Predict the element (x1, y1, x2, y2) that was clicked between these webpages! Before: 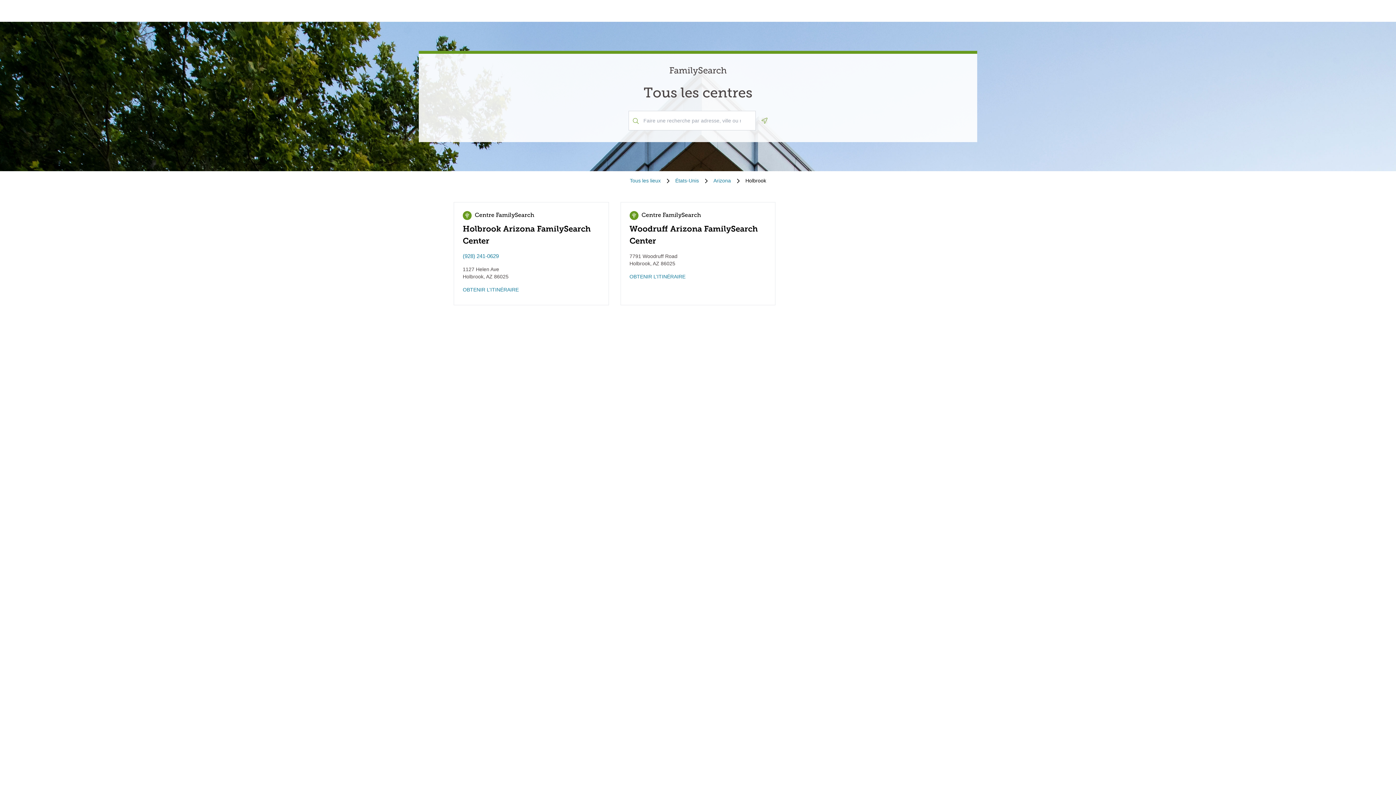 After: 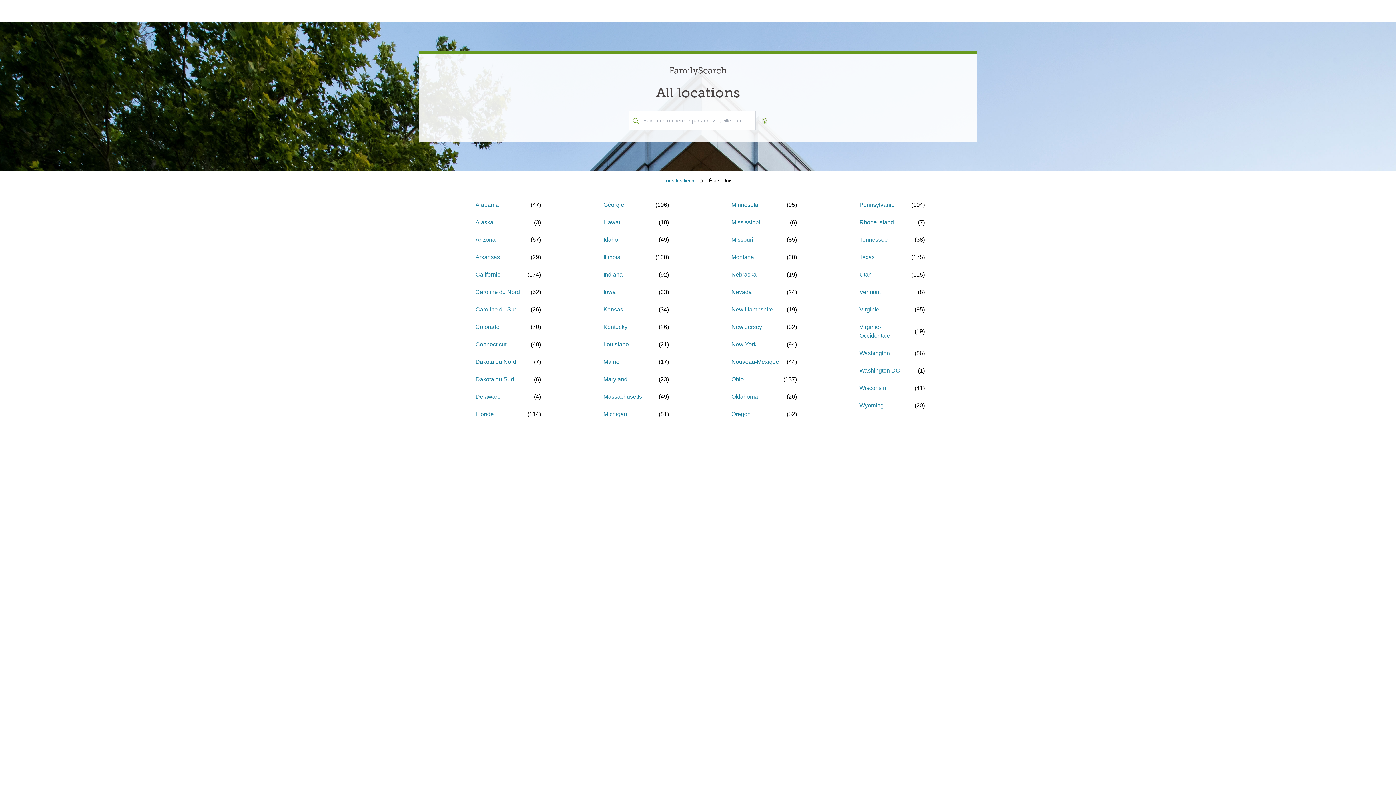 Action: bbox: (675, 177, 699, 184) label: États-Unis